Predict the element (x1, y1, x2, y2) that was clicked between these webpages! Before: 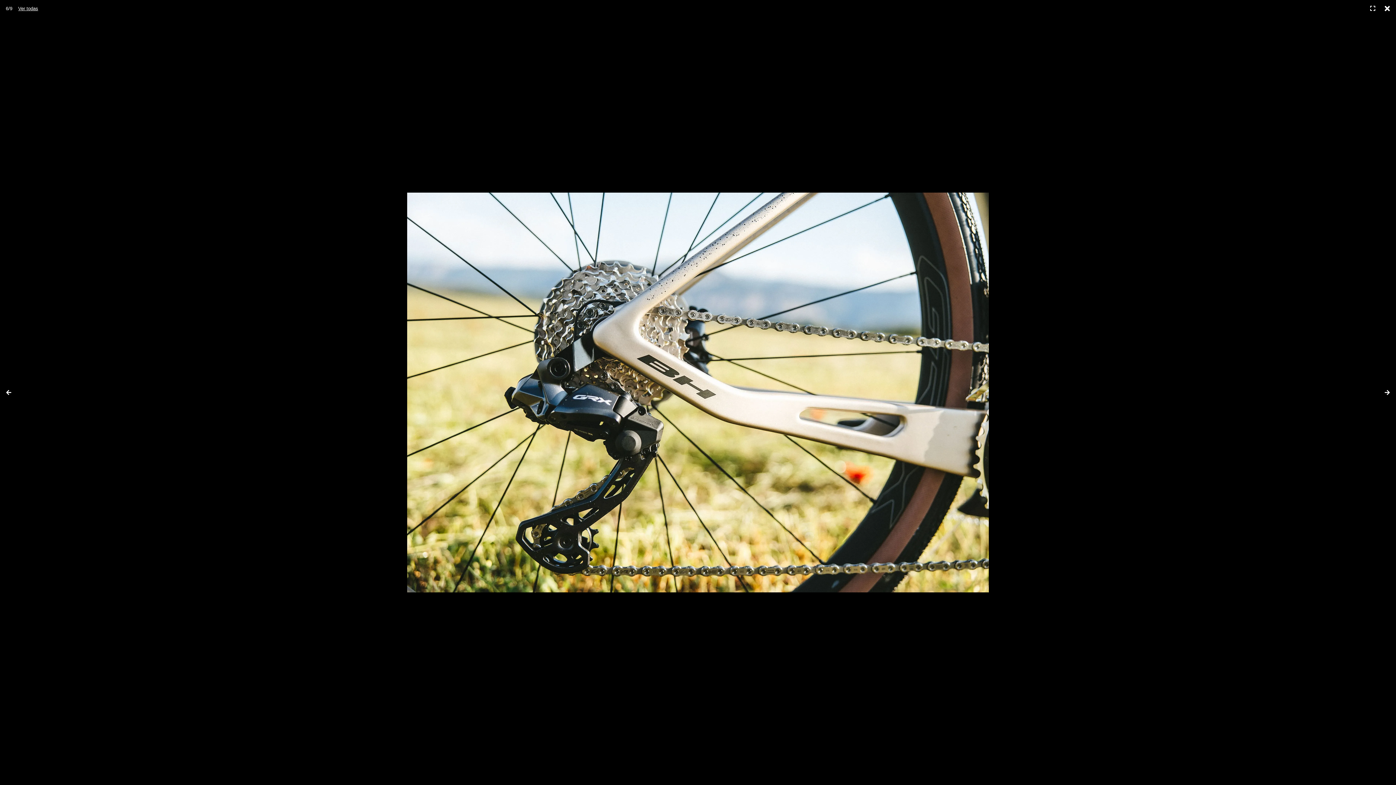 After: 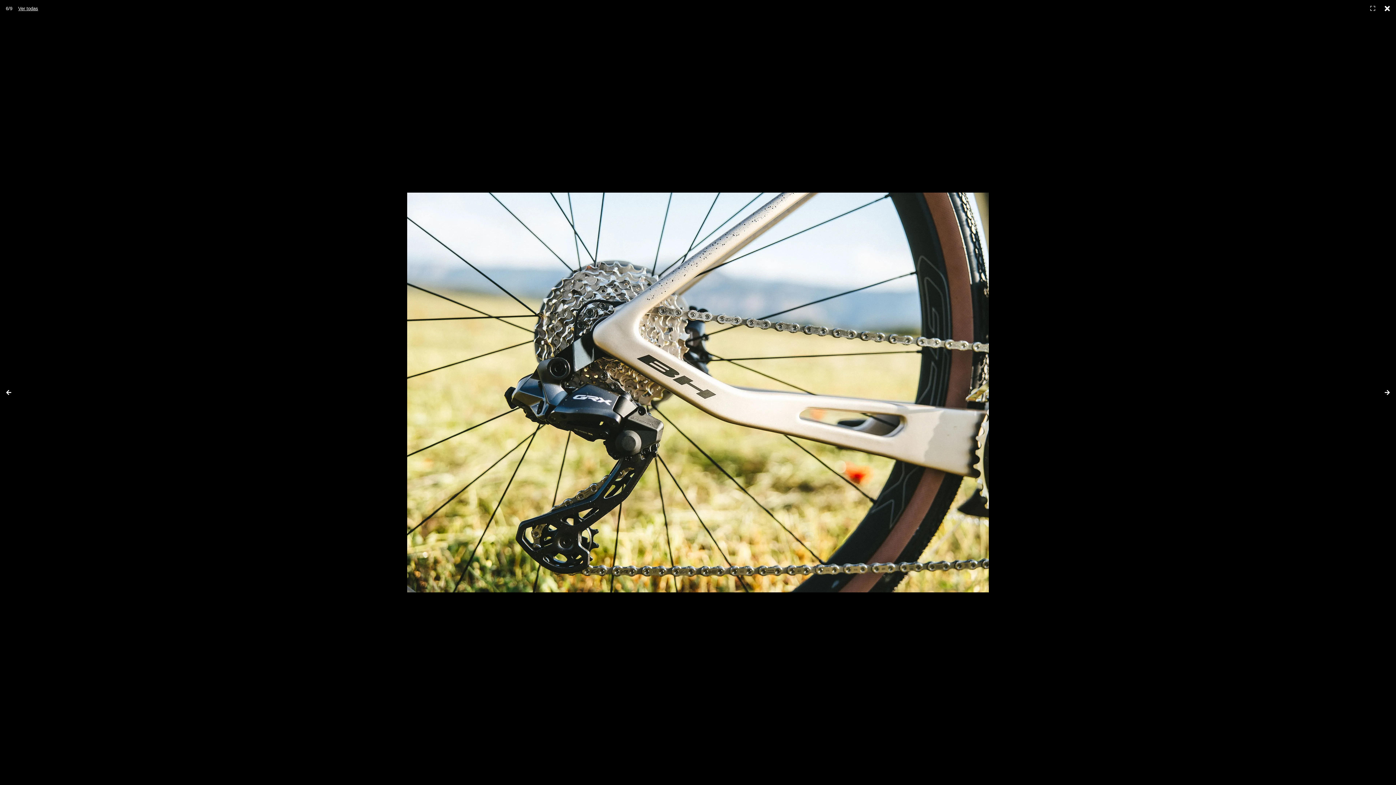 Action: label: Pantalla completa bbox: (1367, 2, 1378, 14)